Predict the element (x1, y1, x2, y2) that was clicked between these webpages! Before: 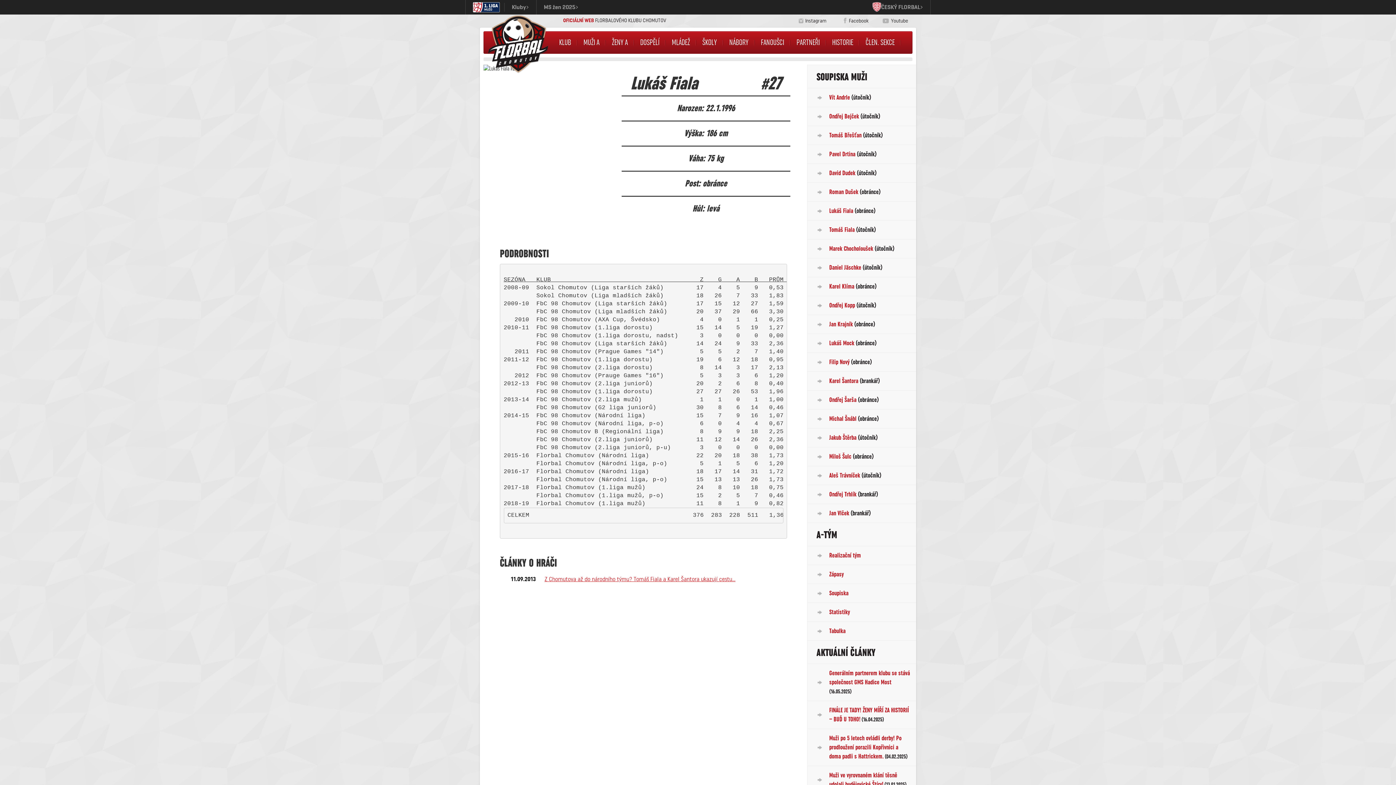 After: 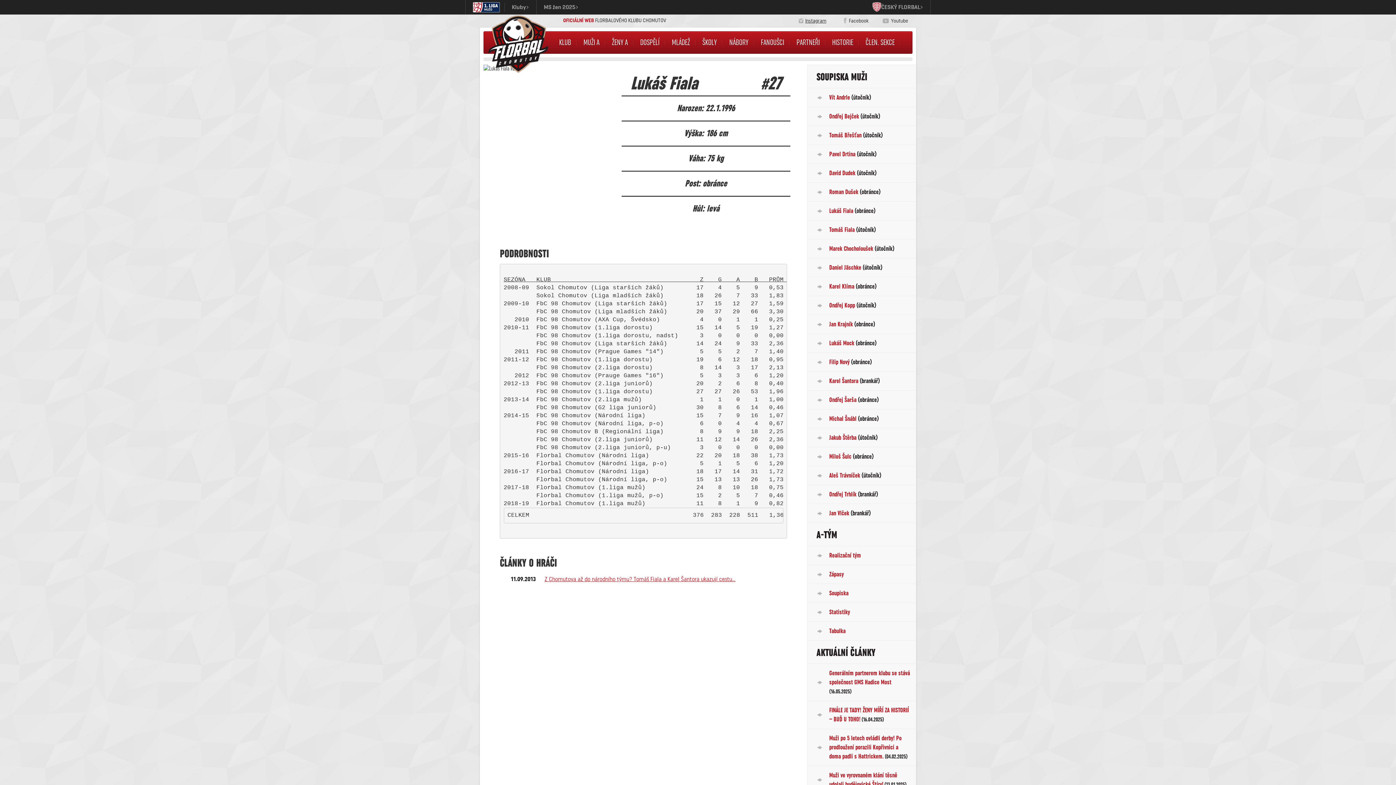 Action: label: Instagram bbox: (800, 18, 826, 23)